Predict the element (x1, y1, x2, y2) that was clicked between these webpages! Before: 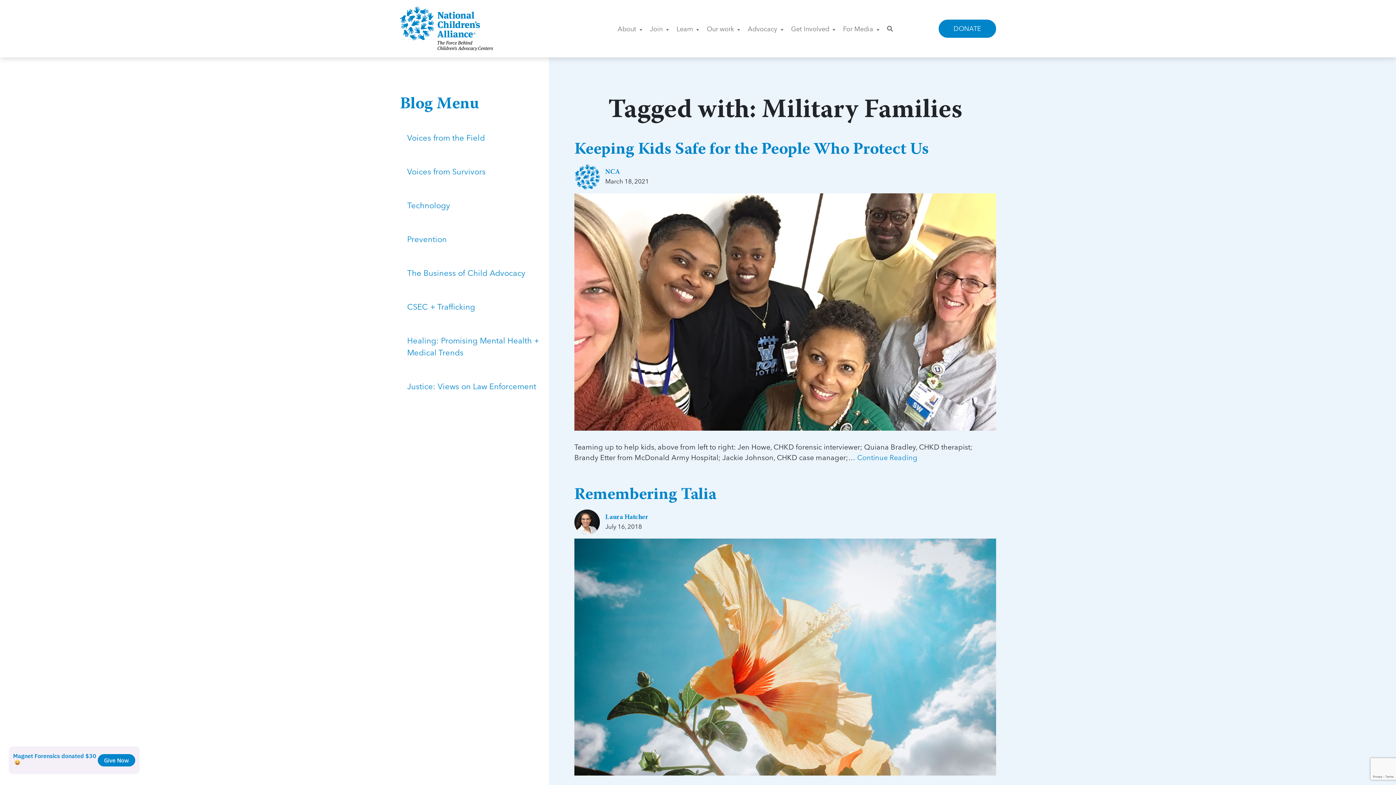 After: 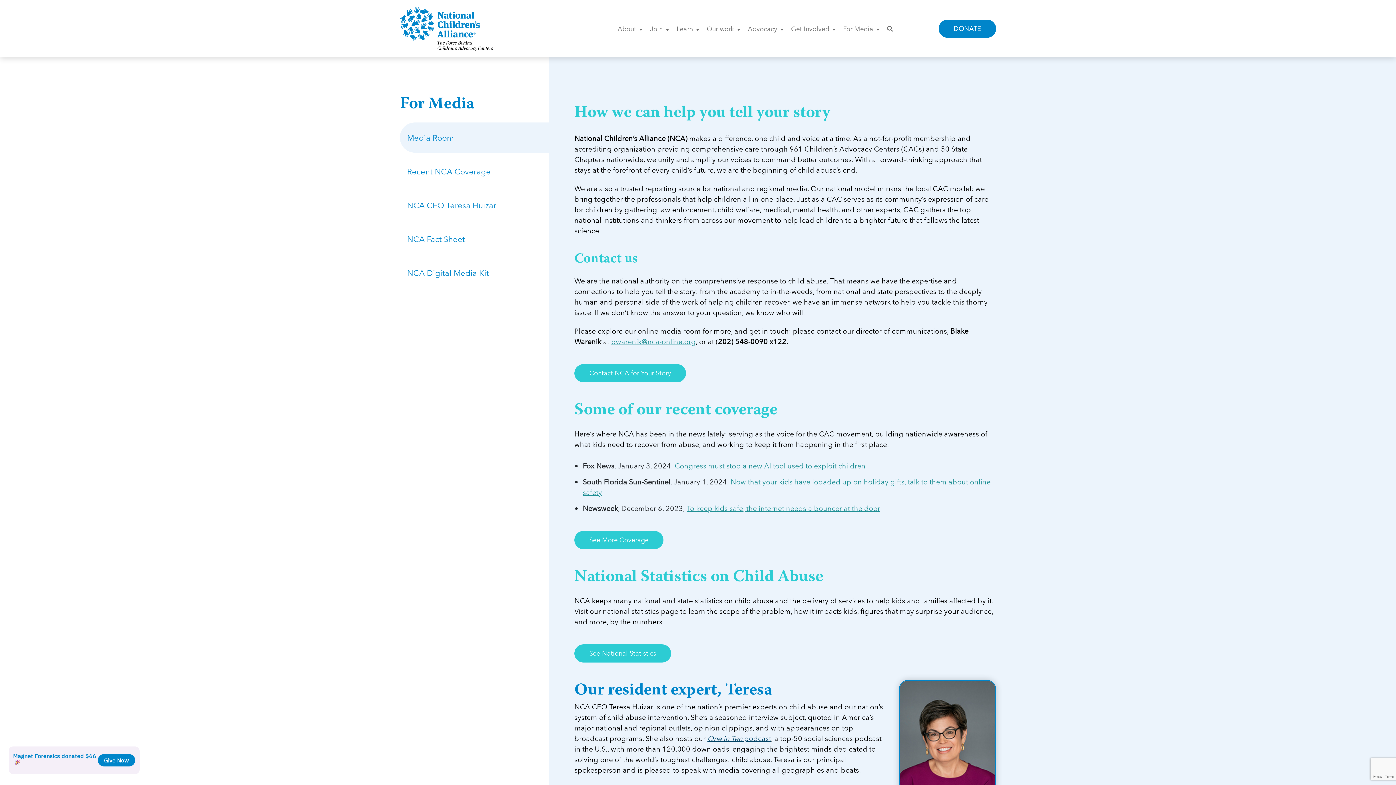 Action: label: For Media  bbox: (843, 20, 879, 36)